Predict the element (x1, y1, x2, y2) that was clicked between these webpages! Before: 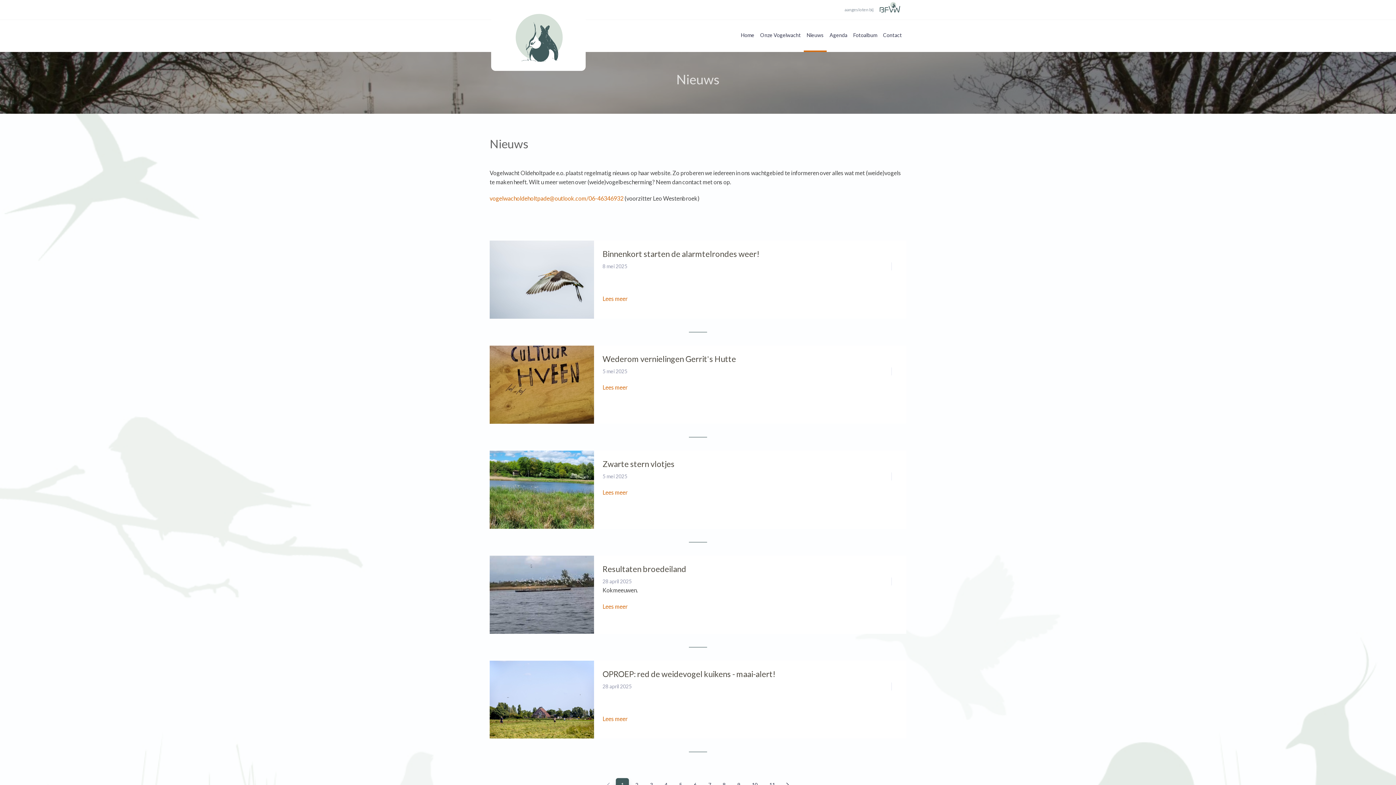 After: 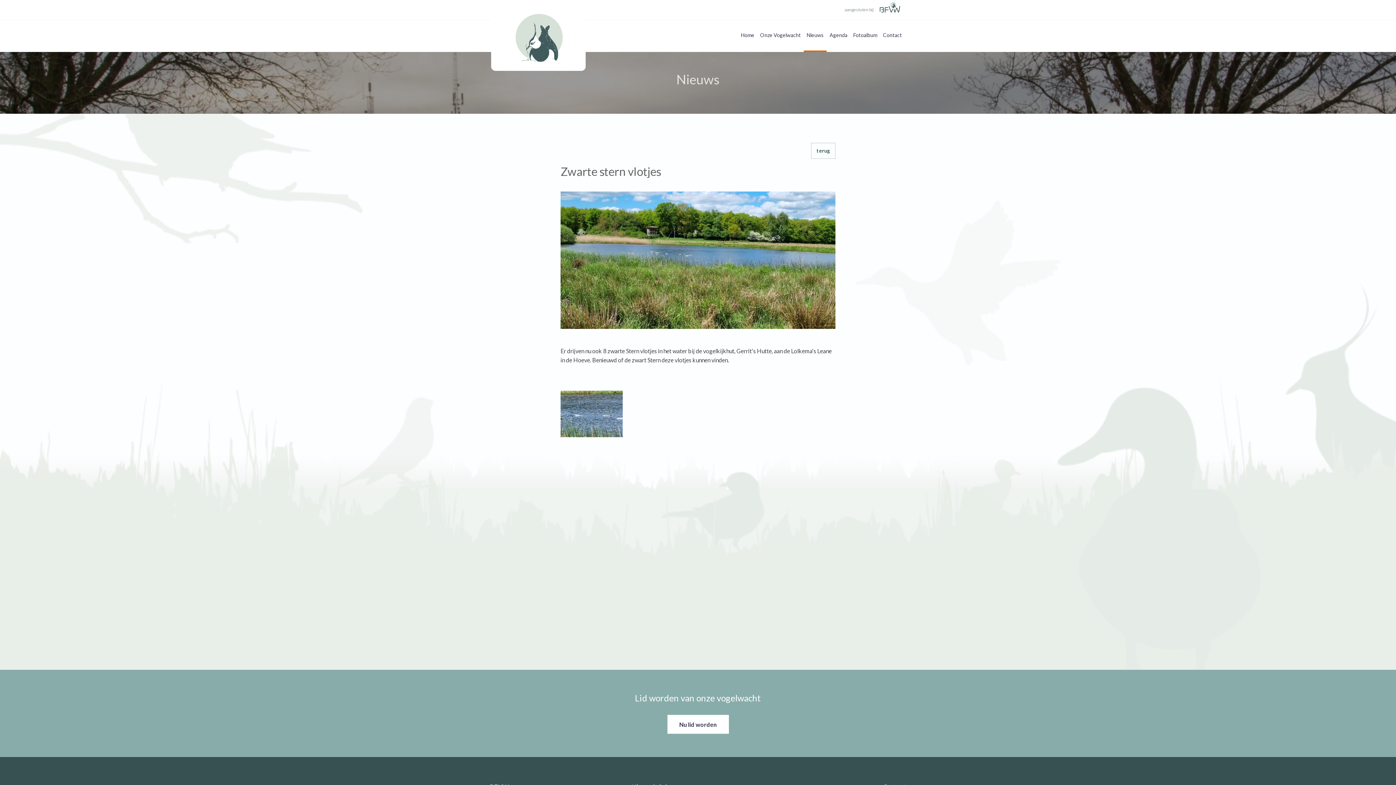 Action: bbox: (489, 450, 594, 528)